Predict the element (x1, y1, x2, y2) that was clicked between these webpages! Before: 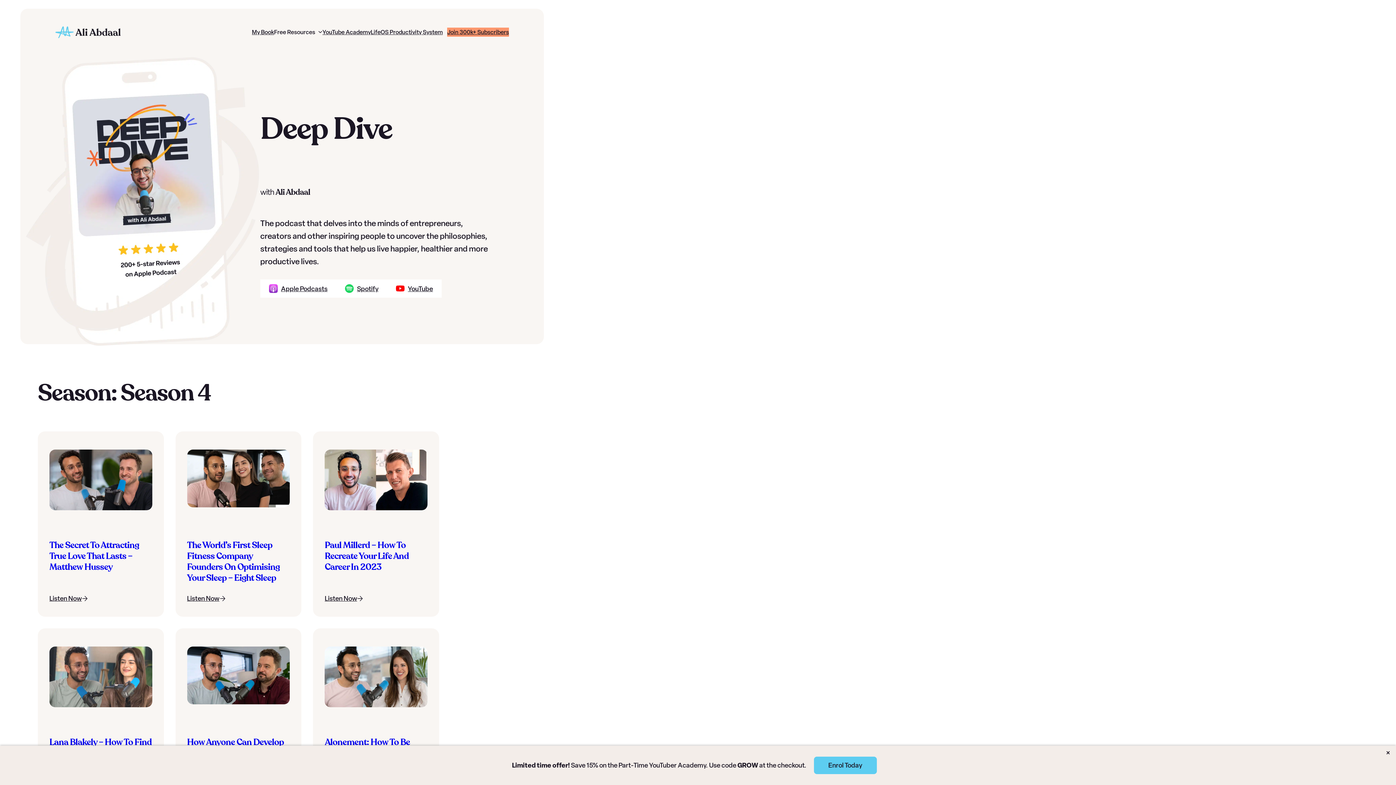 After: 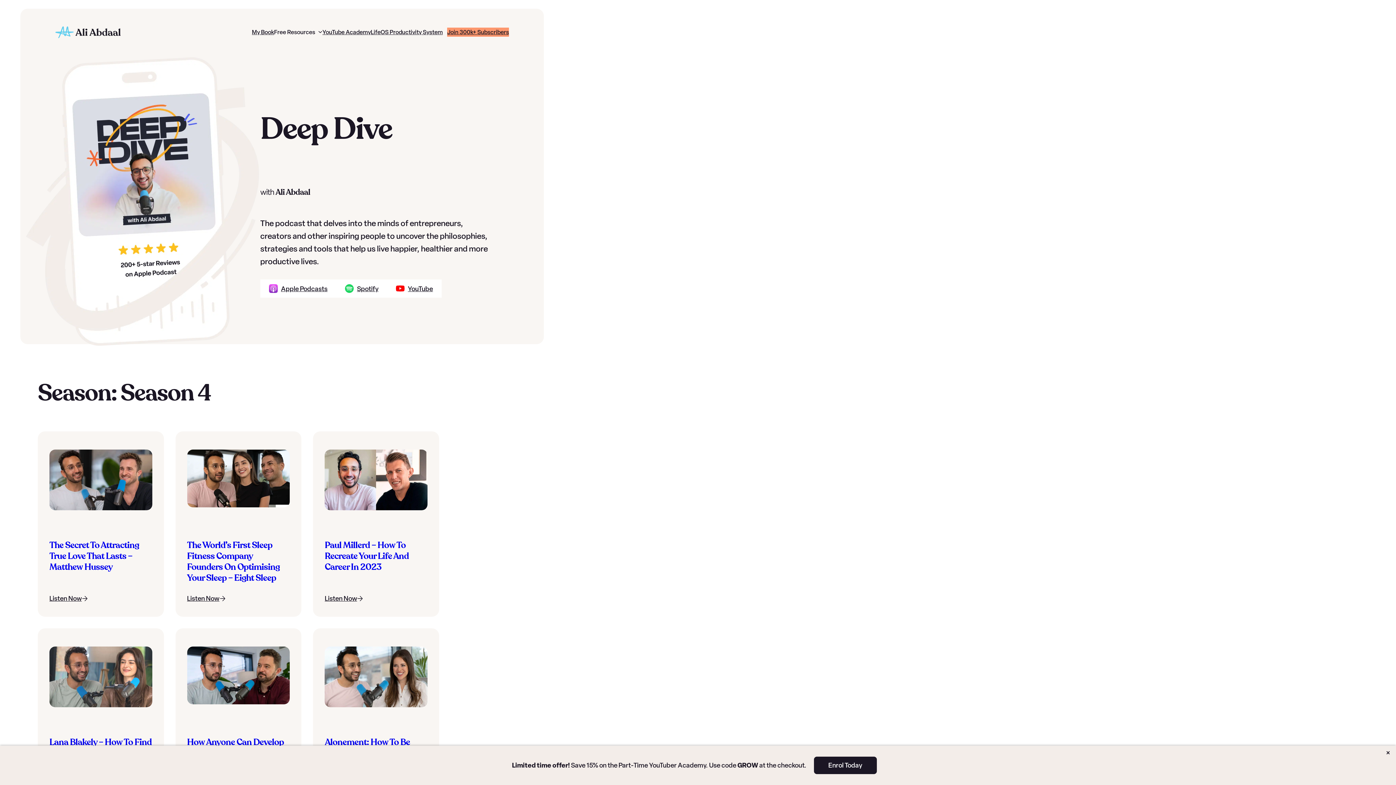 Action: label: Enrol Today bbox: (814, 757, 876, 774)